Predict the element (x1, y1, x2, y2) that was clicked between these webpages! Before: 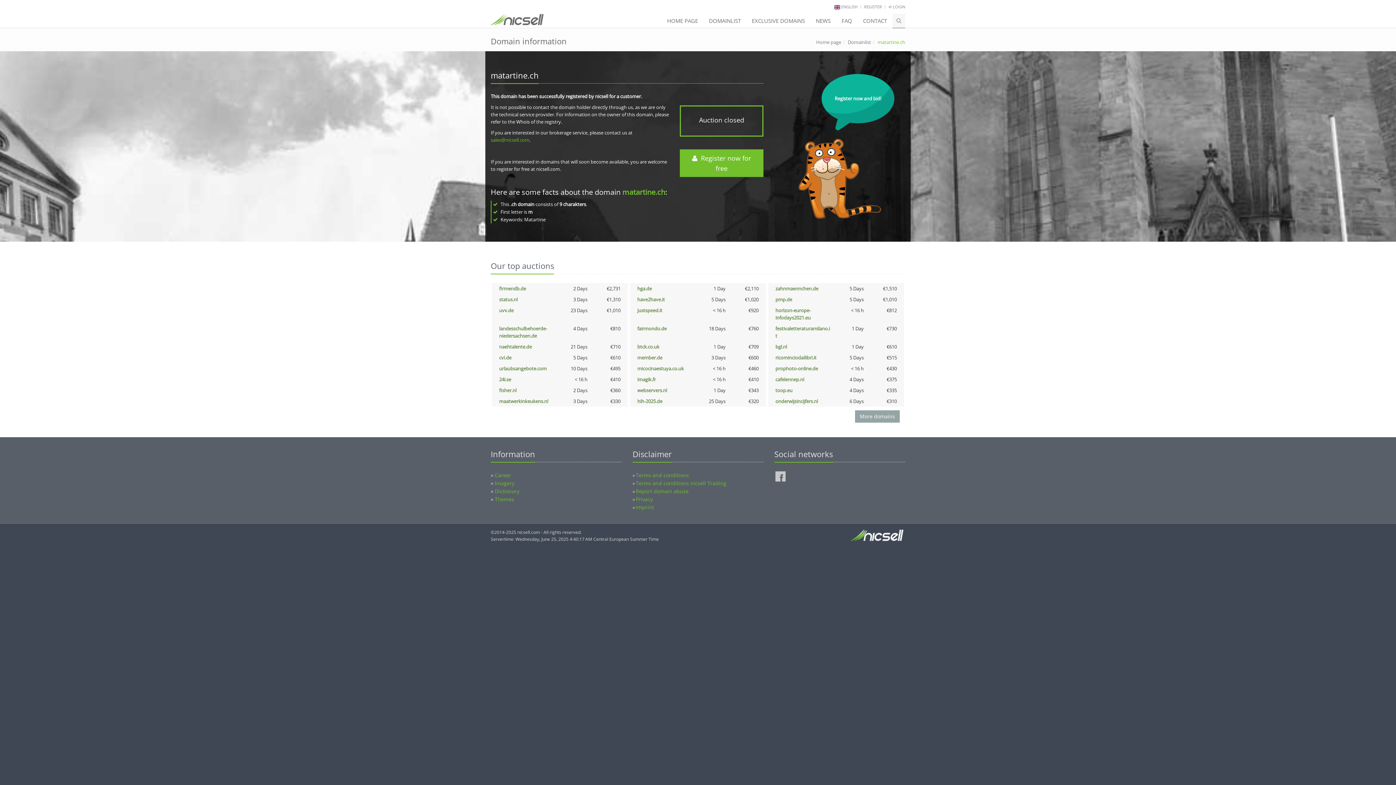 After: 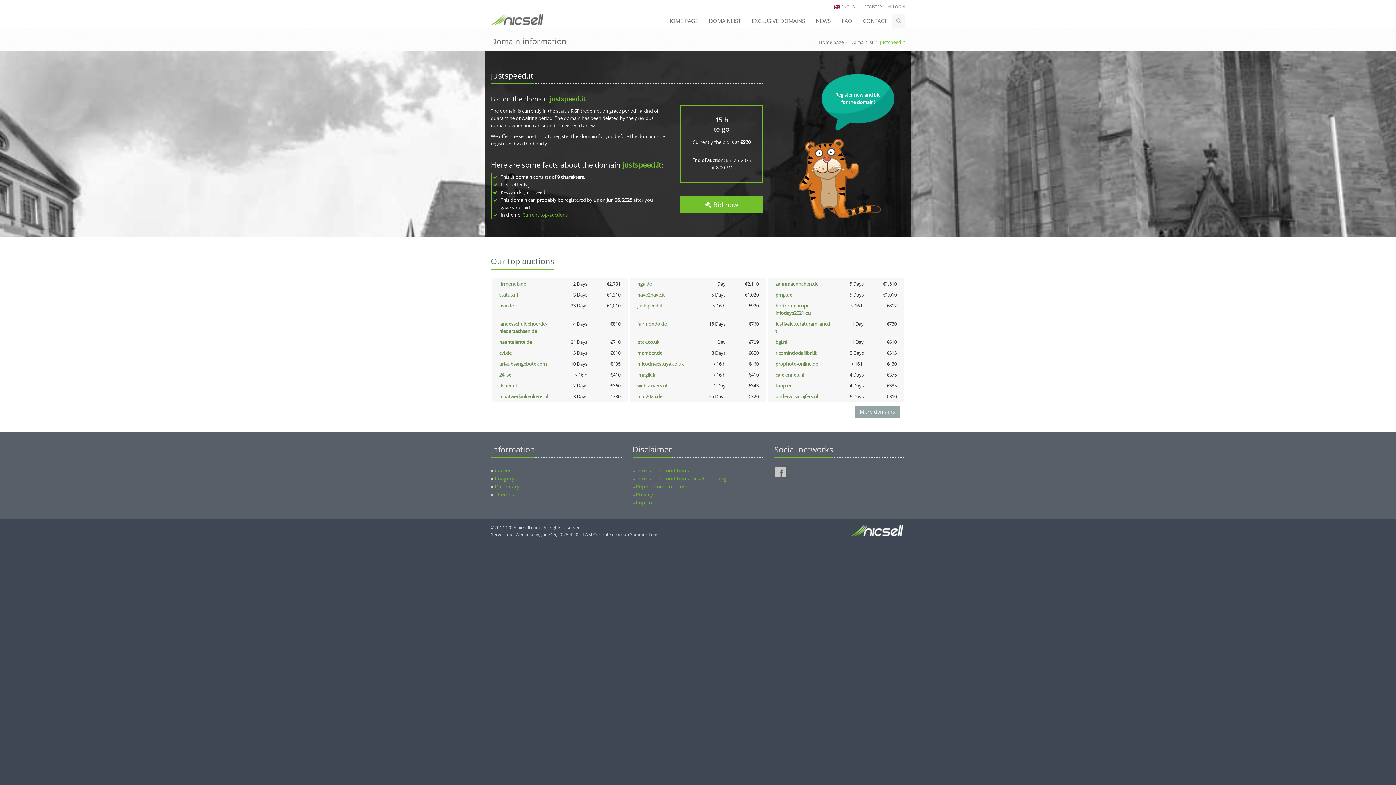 Action: label: justspeed.it bbox: (637, 307, 662, 313)